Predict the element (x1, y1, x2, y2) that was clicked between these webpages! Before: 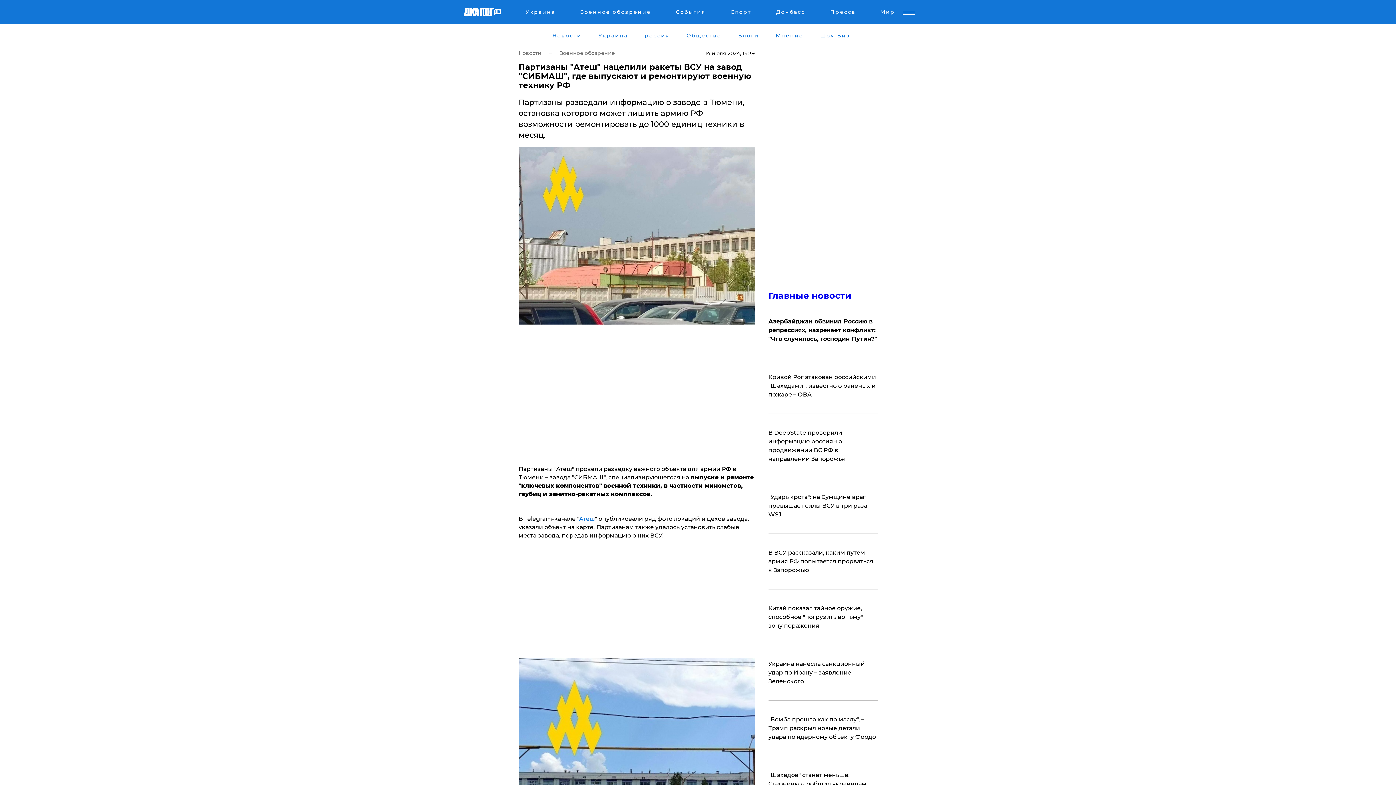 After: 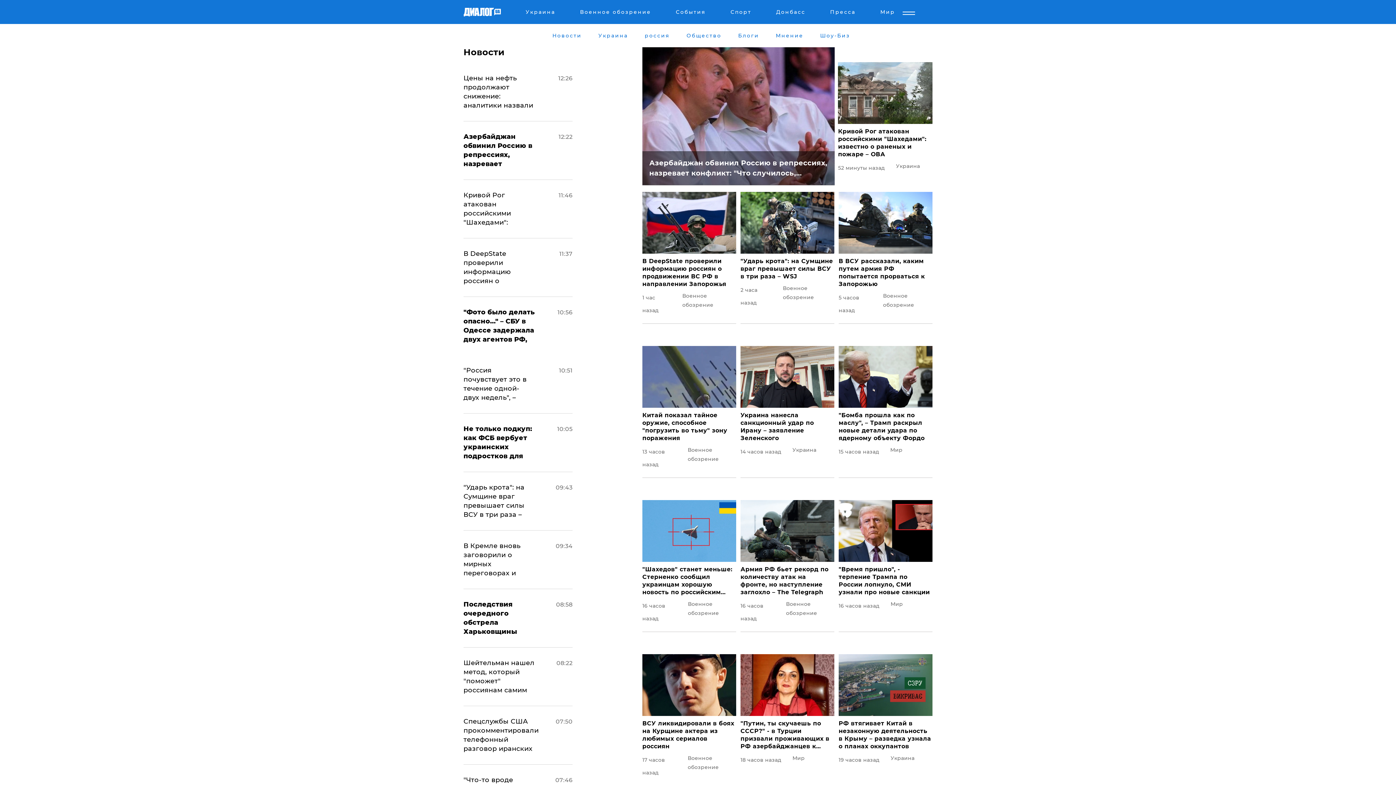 Action: bbox: (463, 7, 501, 16)